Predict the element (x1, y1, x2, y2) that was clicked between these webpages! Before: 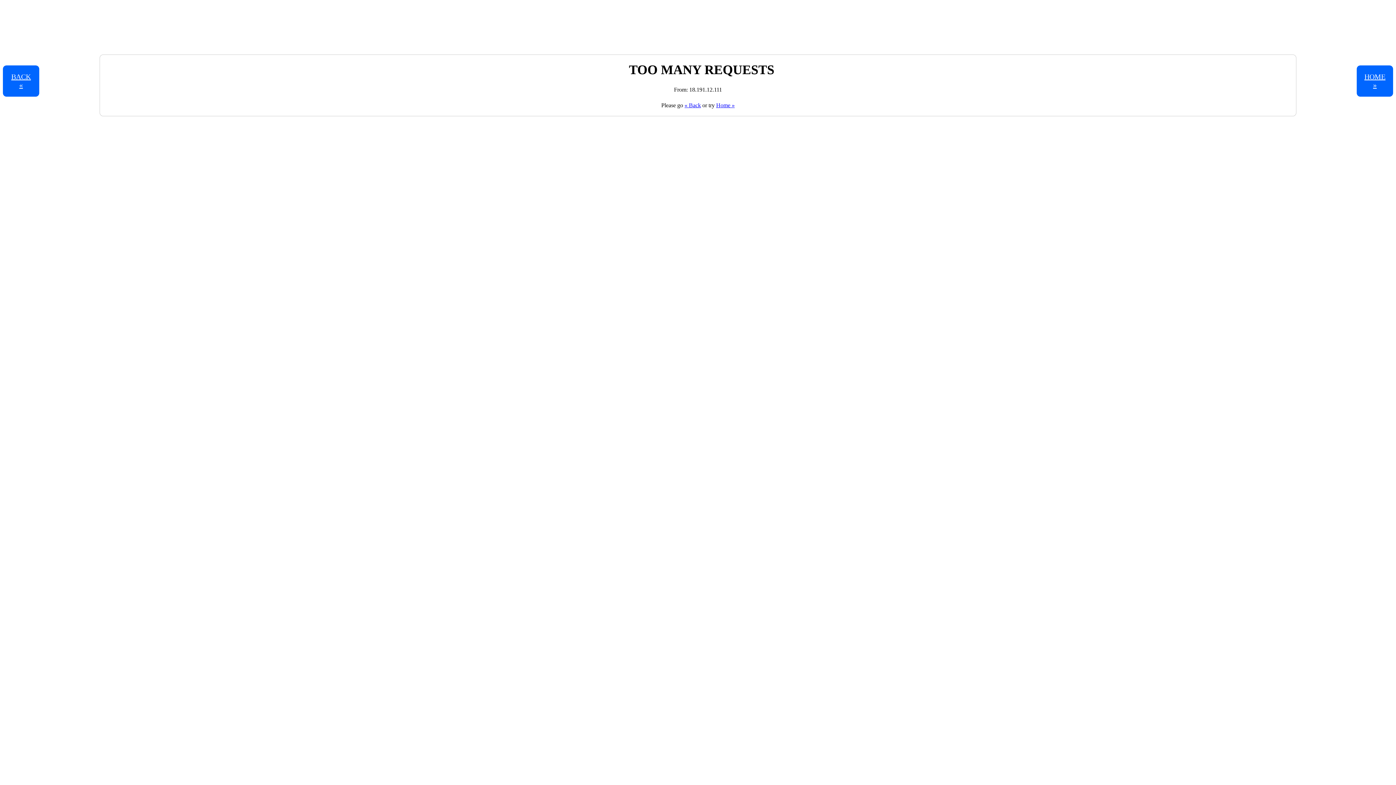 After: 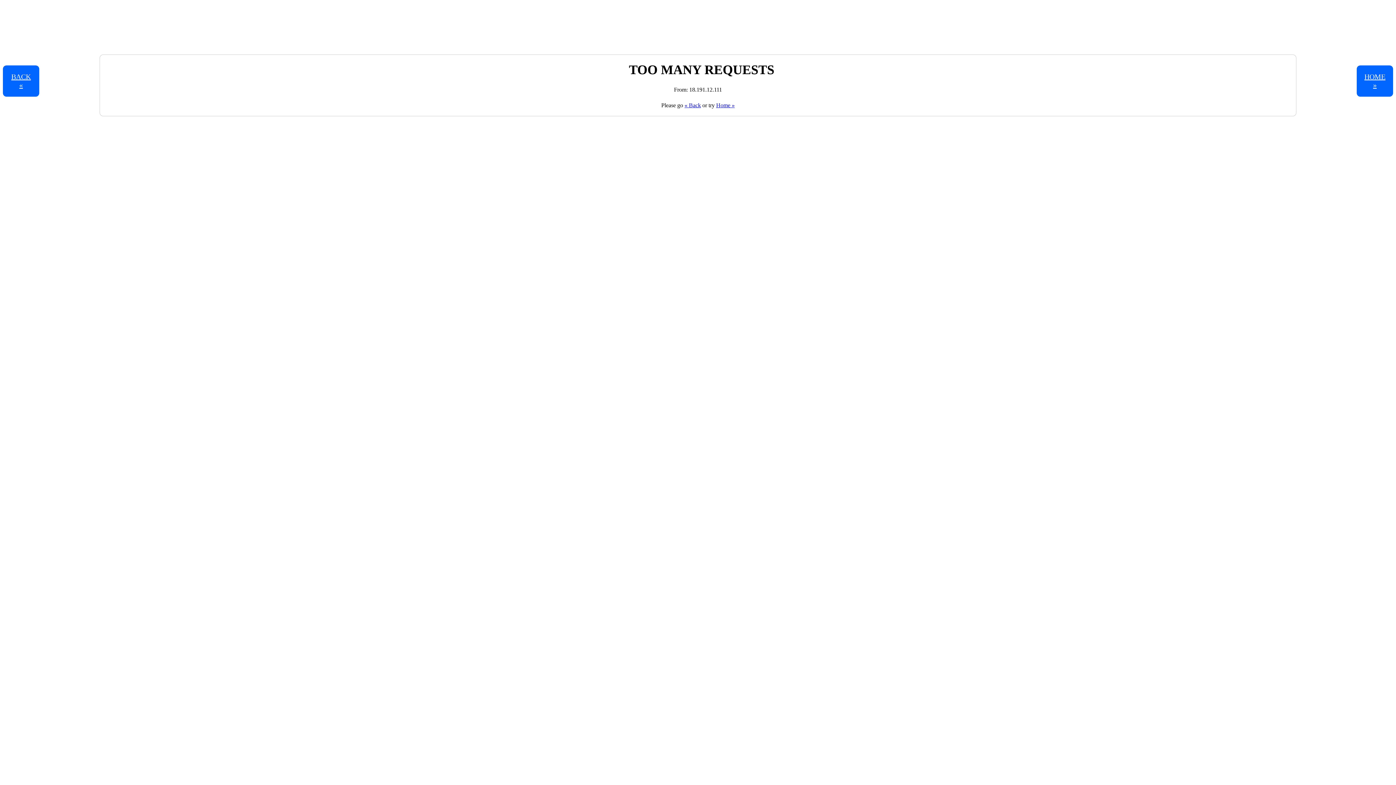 Action: bbox: (1357, 65, 1393, 96) label: HOME
»